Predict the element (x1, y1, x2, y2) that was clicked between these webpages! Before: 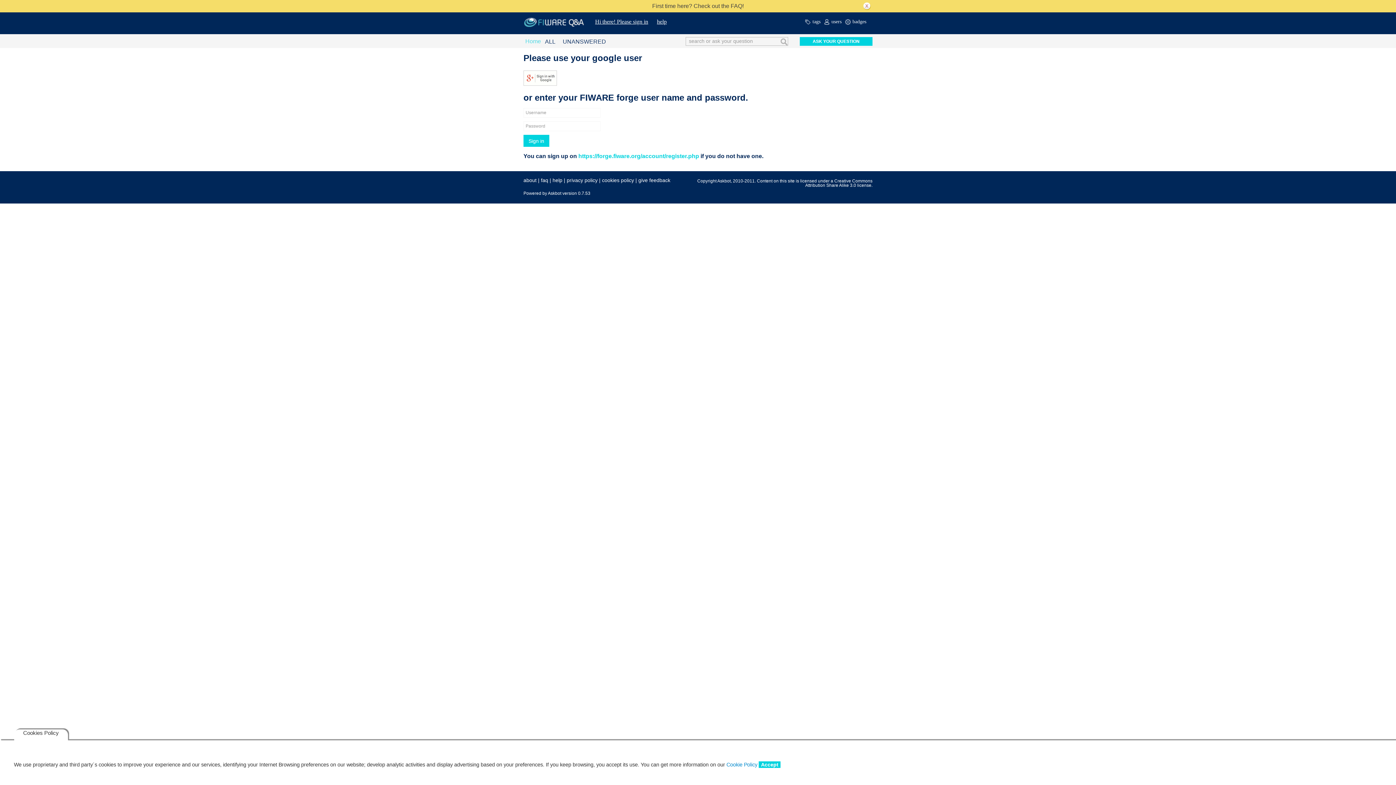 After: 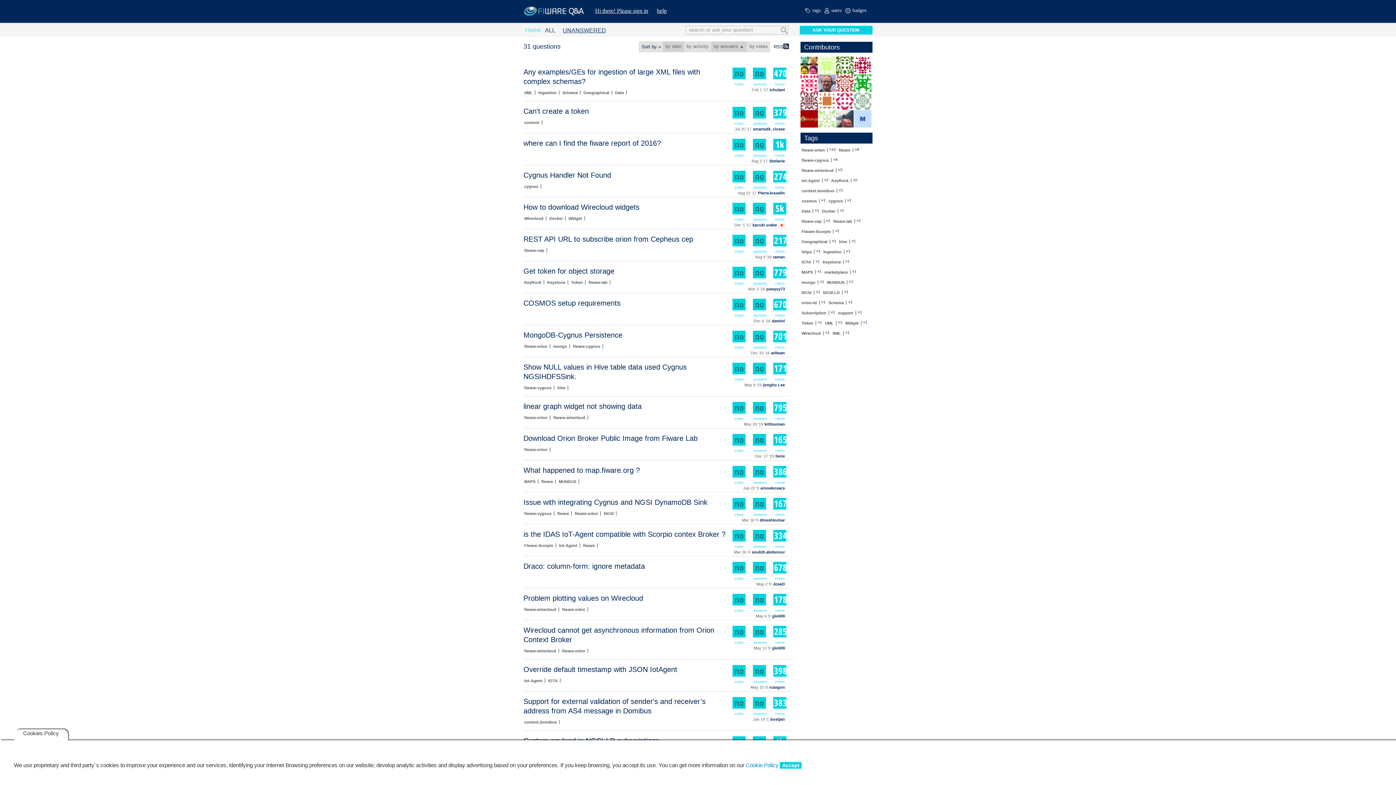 Action: bbox: (562, 34, 606, 54) label: UNANSWERED